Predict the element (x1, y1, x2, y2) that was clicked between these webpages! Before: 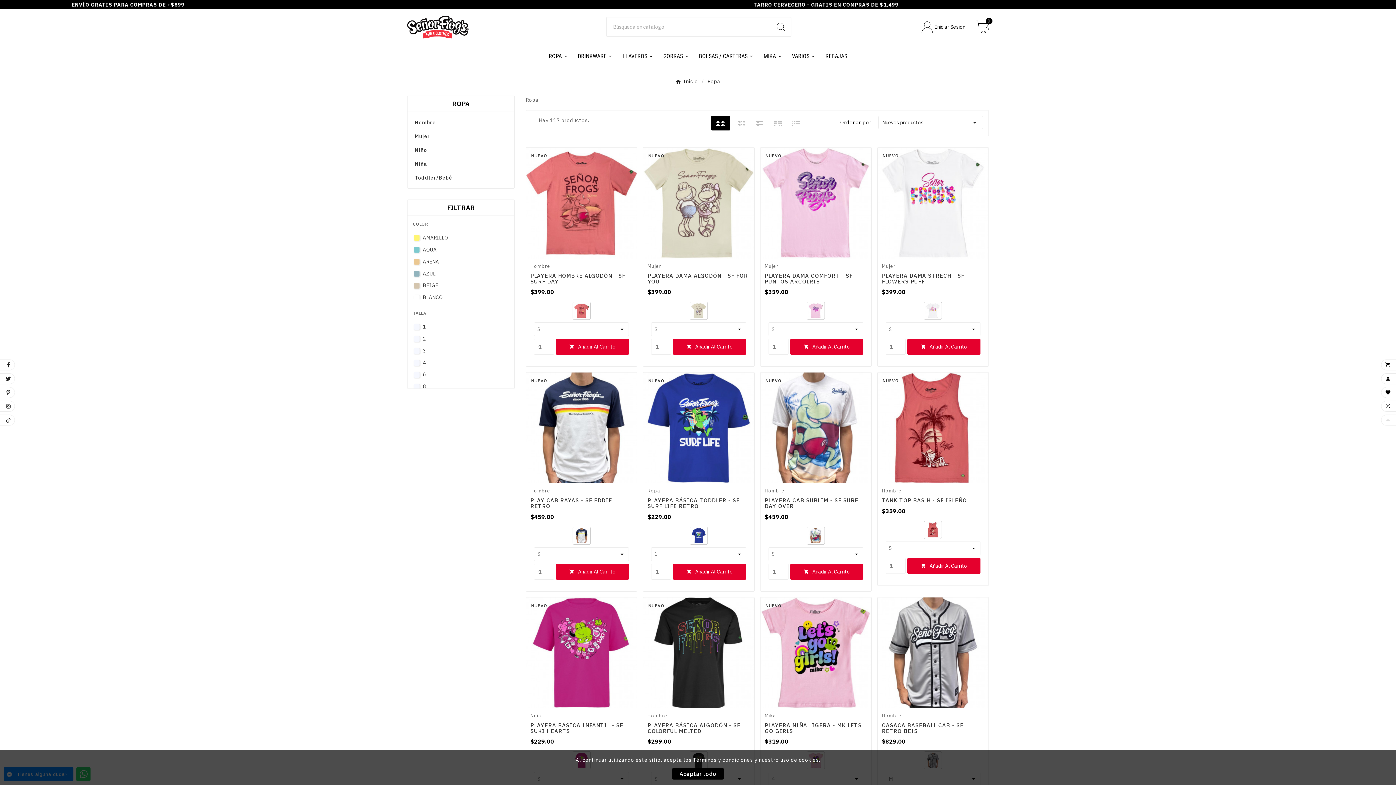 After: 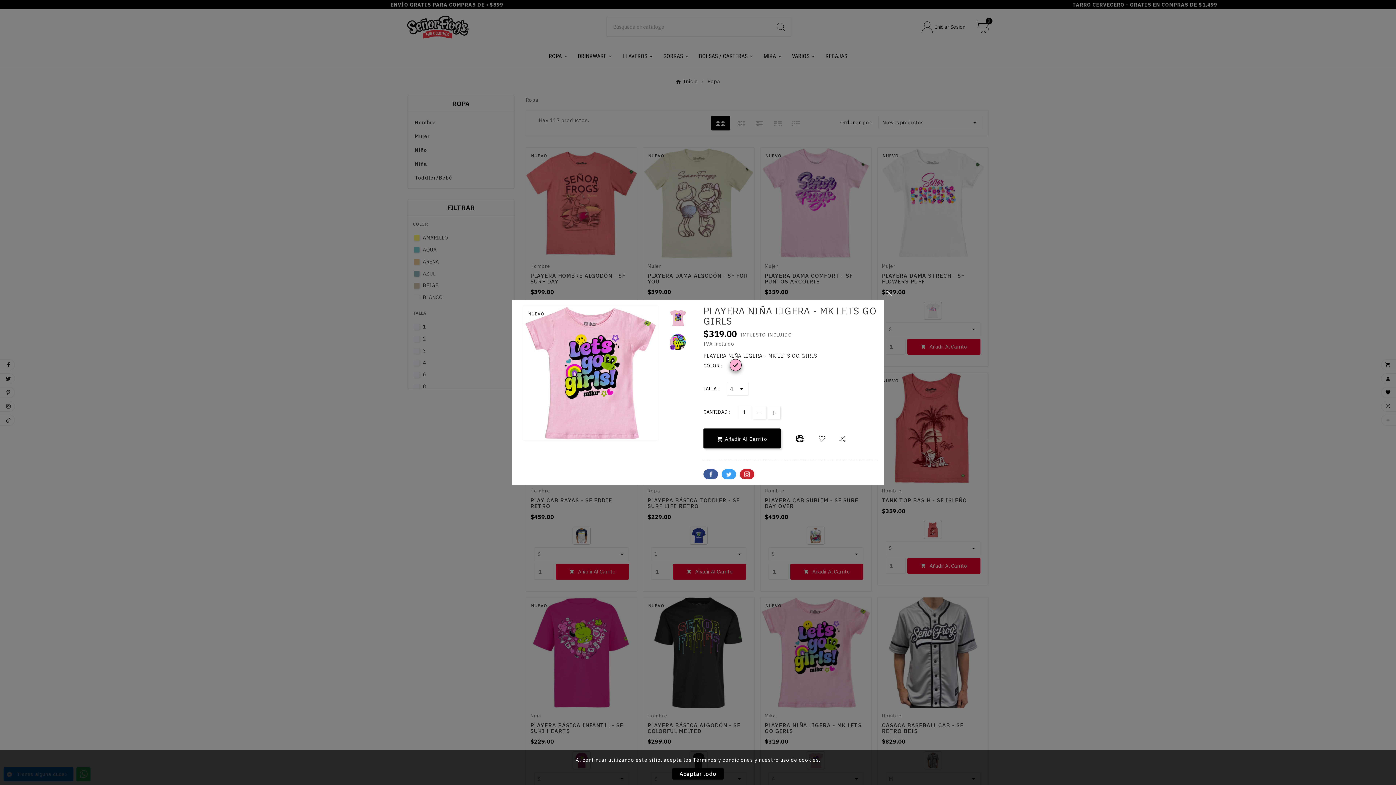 Action: bbox: (795, 694, 808, 706)